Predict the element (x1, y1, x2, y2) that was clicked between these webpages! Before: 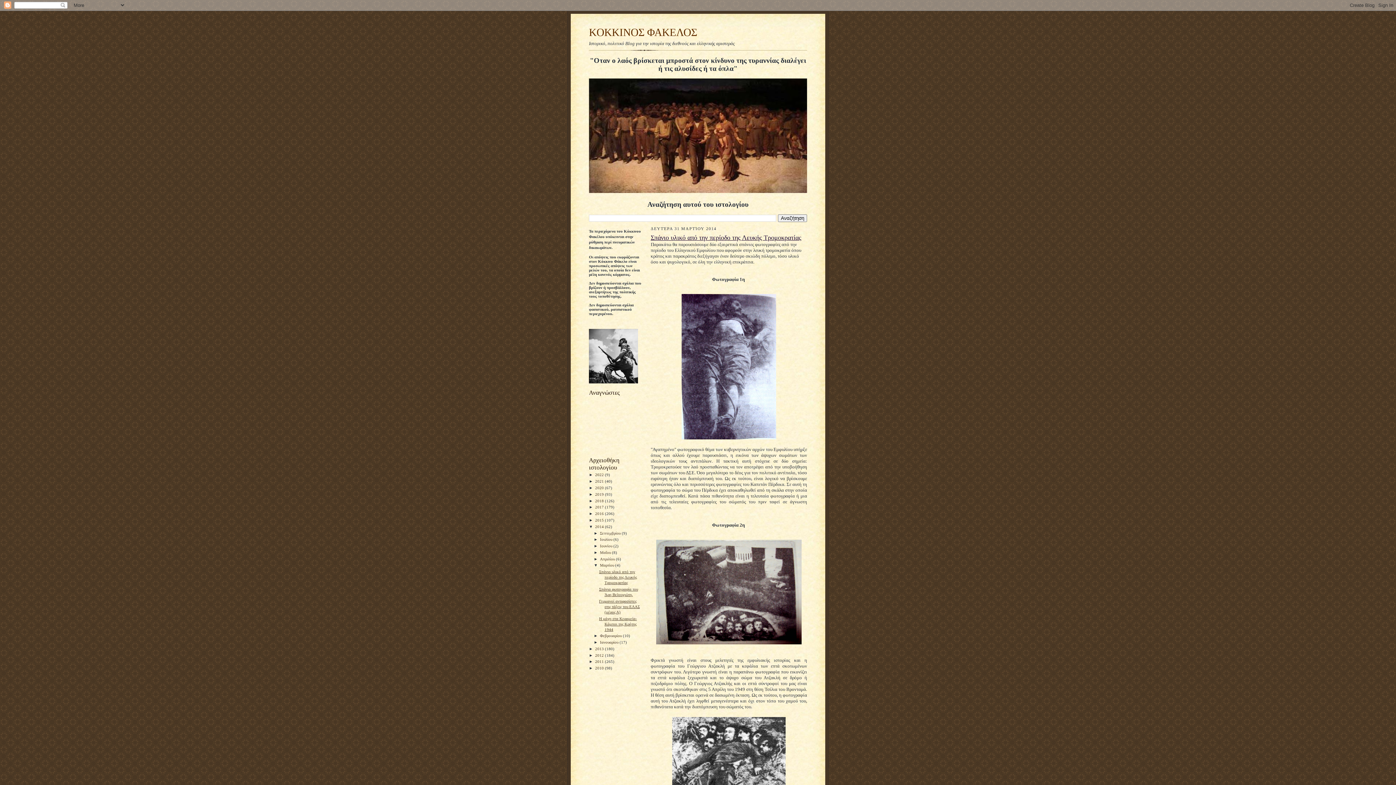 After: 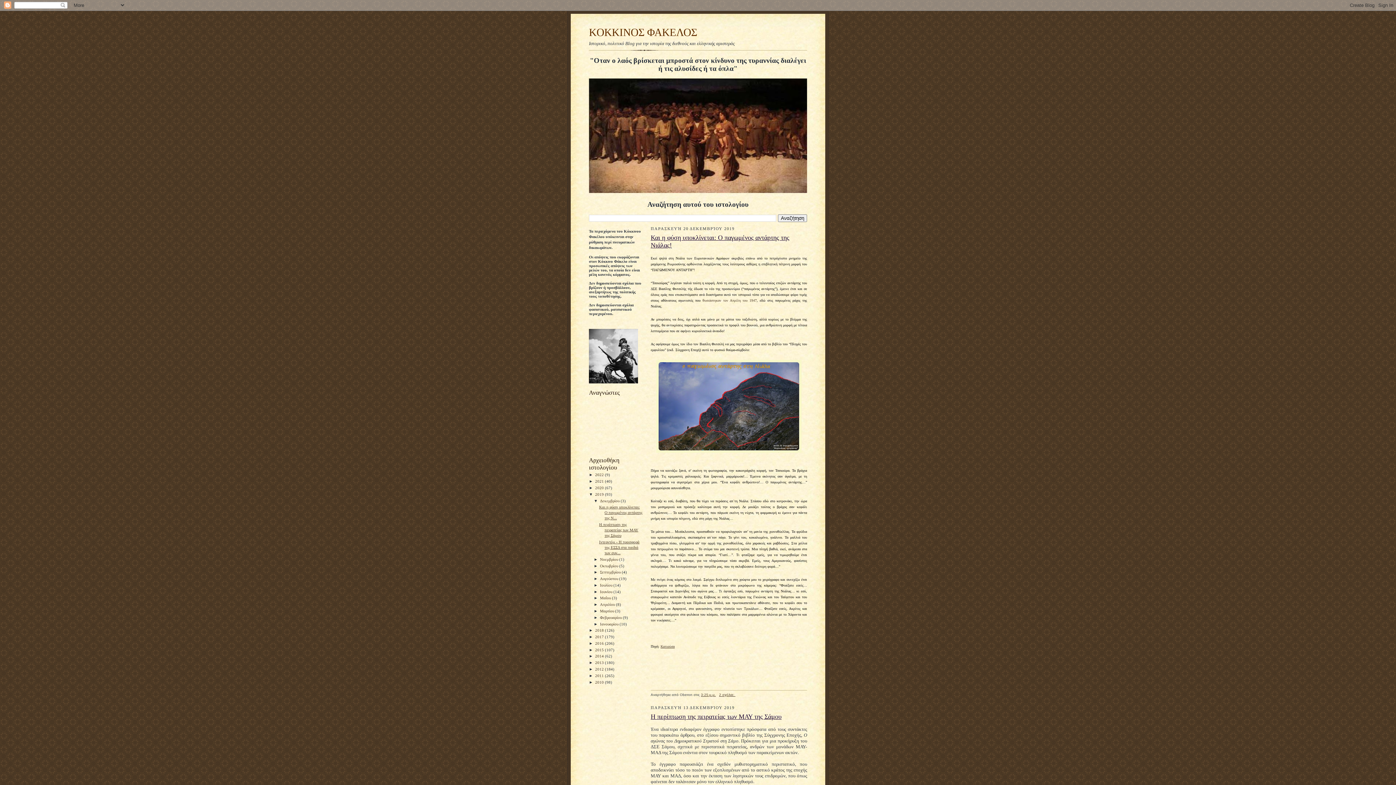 Action: bbox: (595, 492, 605, 496) label: 2019 